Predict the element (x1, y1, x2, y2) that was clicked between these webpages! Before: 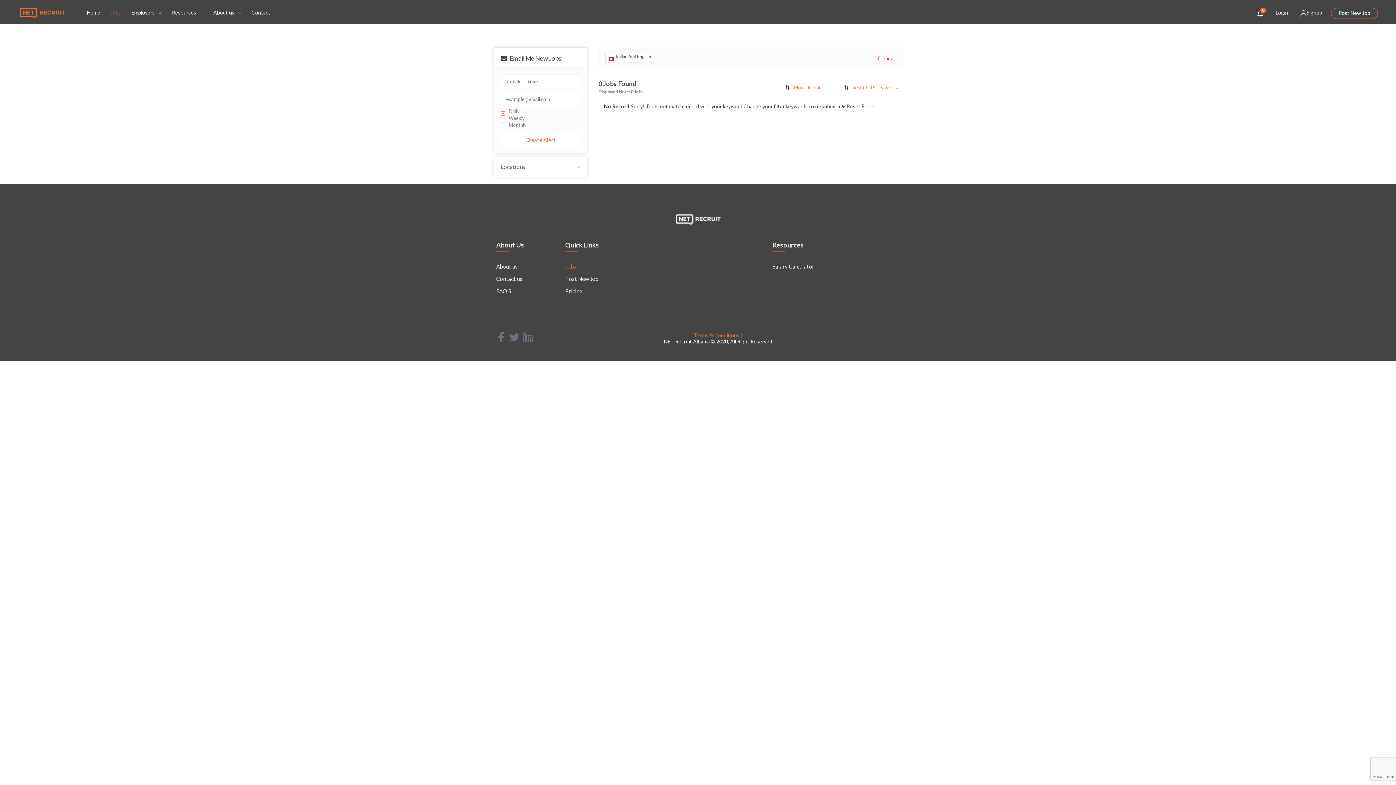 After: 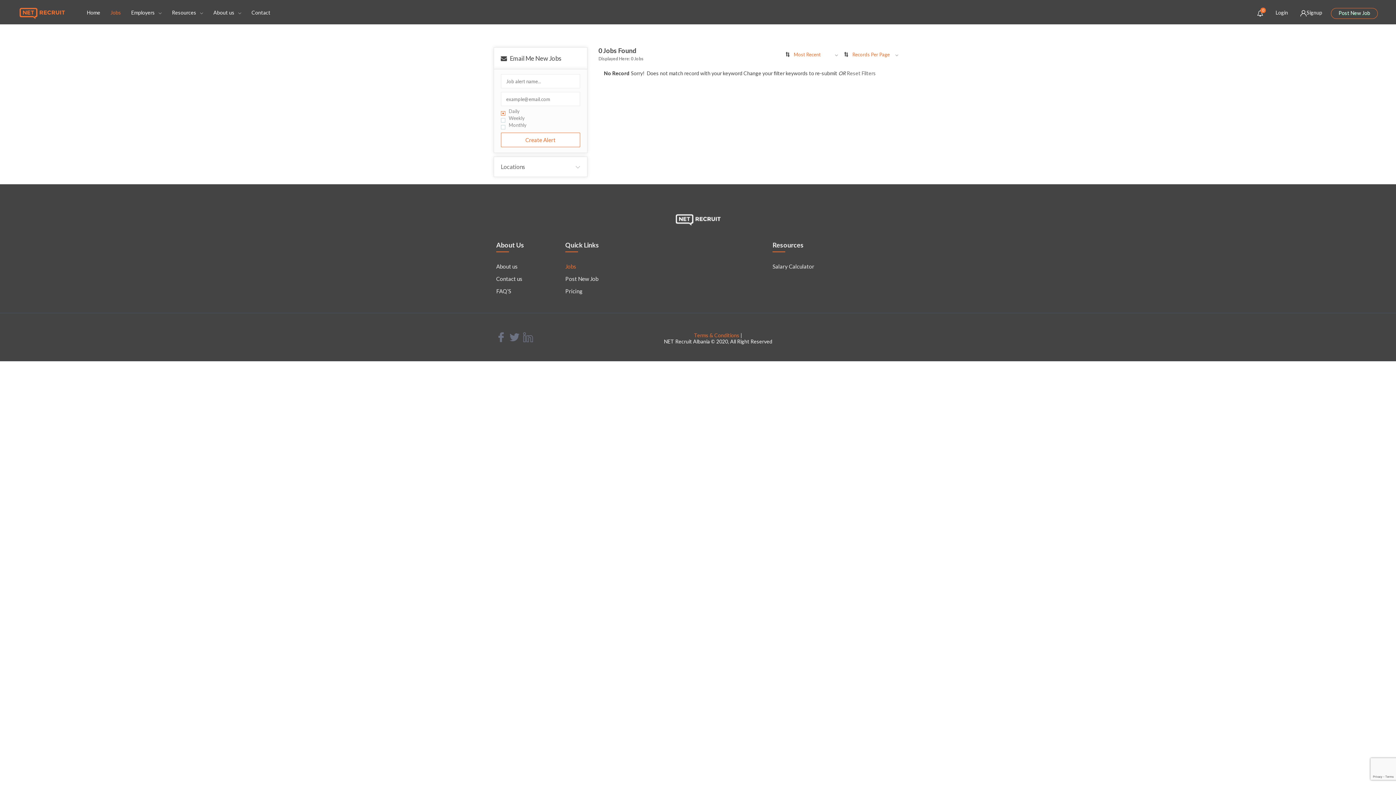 Action: label: Italian And English bbox: (605, 52, 654, 62)